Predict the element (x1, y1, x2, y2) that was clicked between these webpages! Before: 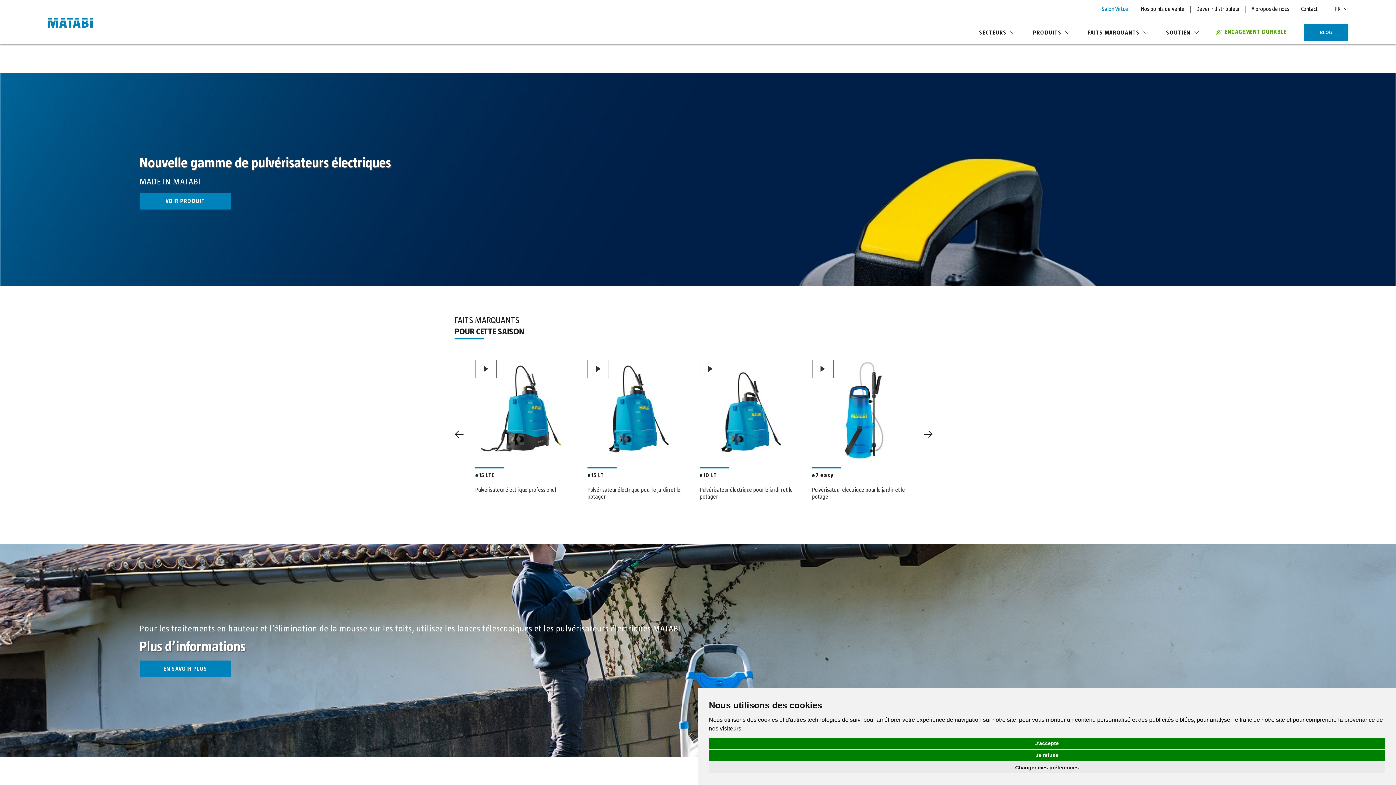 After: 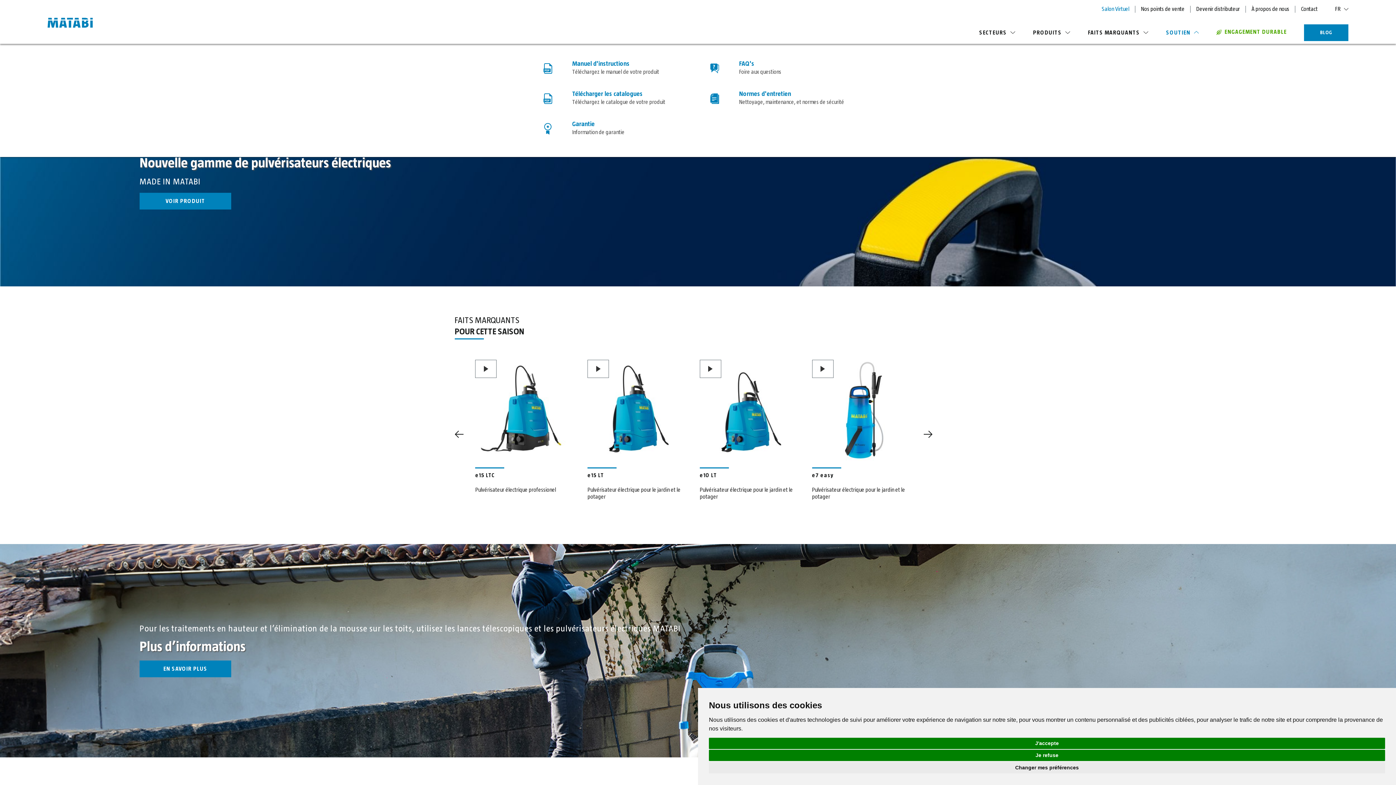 Action: bbox: (1166, 29, 1199, 36) label: SOUTIEN